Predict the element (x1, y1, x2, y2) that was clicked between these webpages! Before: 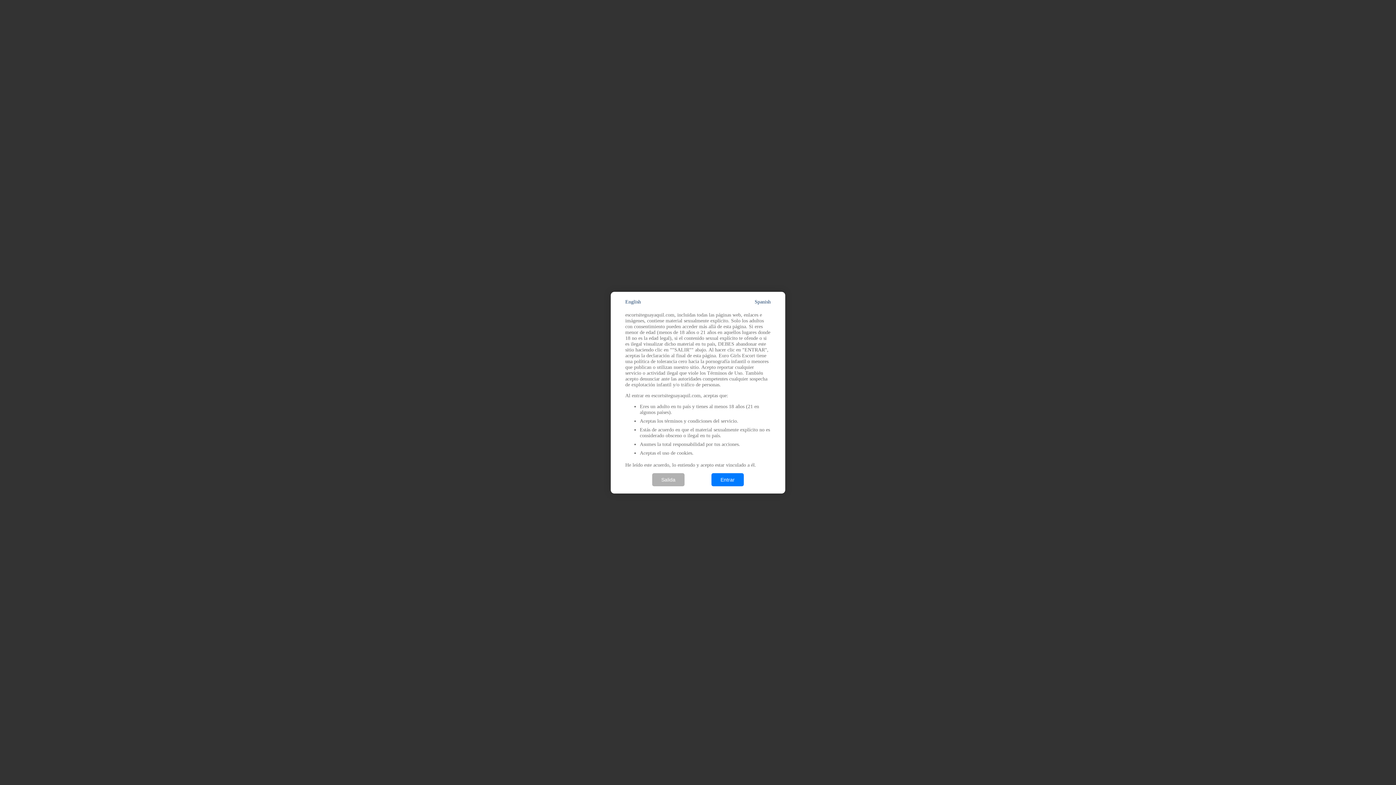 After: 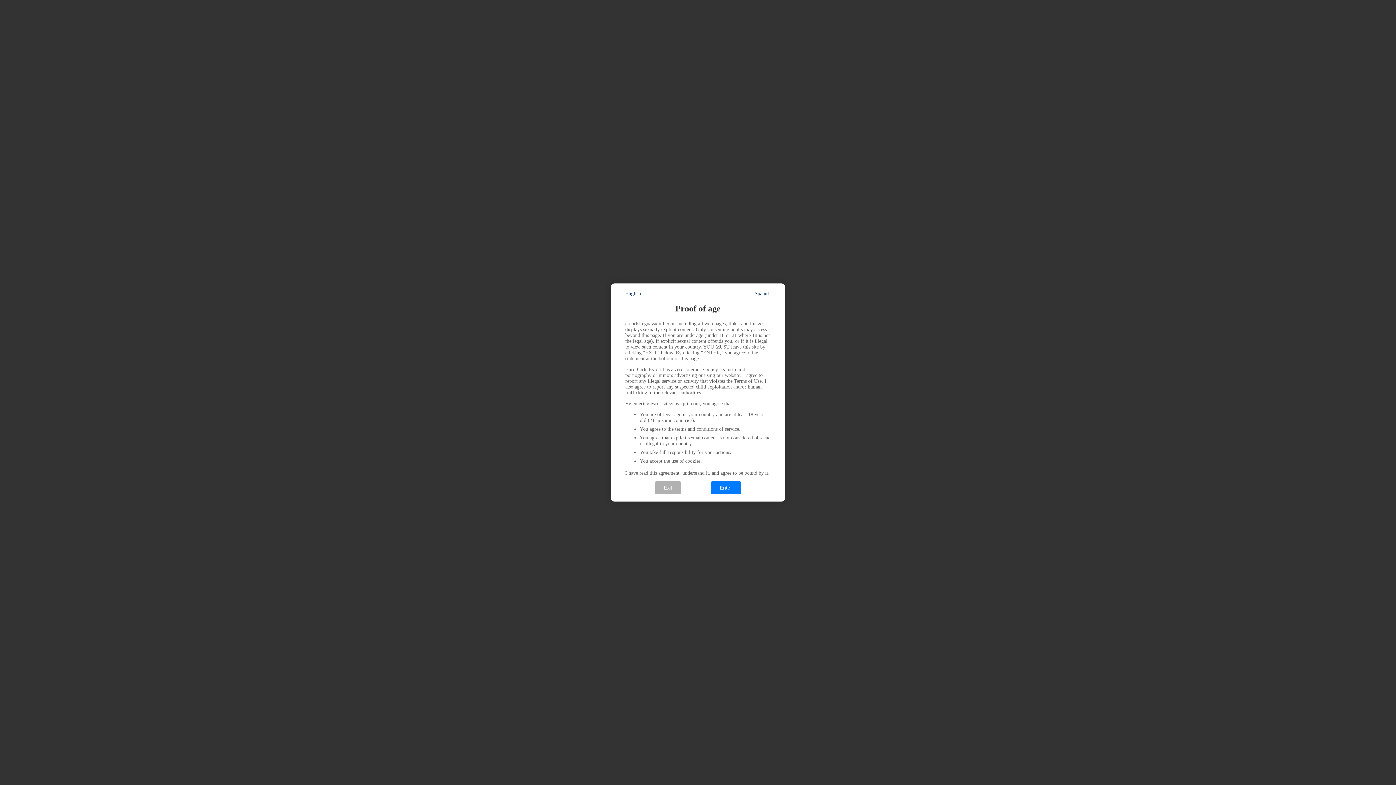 Action: bbox: (625, 299, 641, 304) label: English